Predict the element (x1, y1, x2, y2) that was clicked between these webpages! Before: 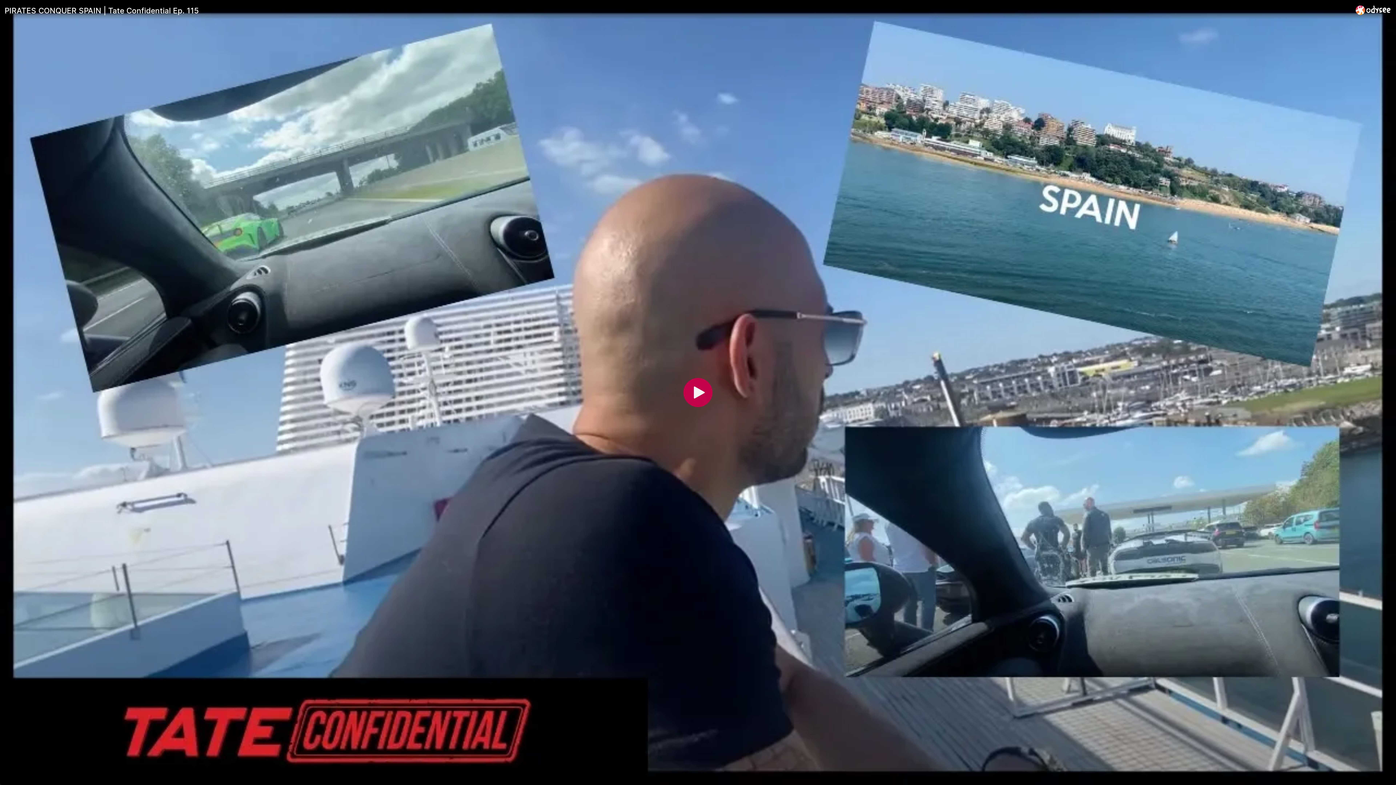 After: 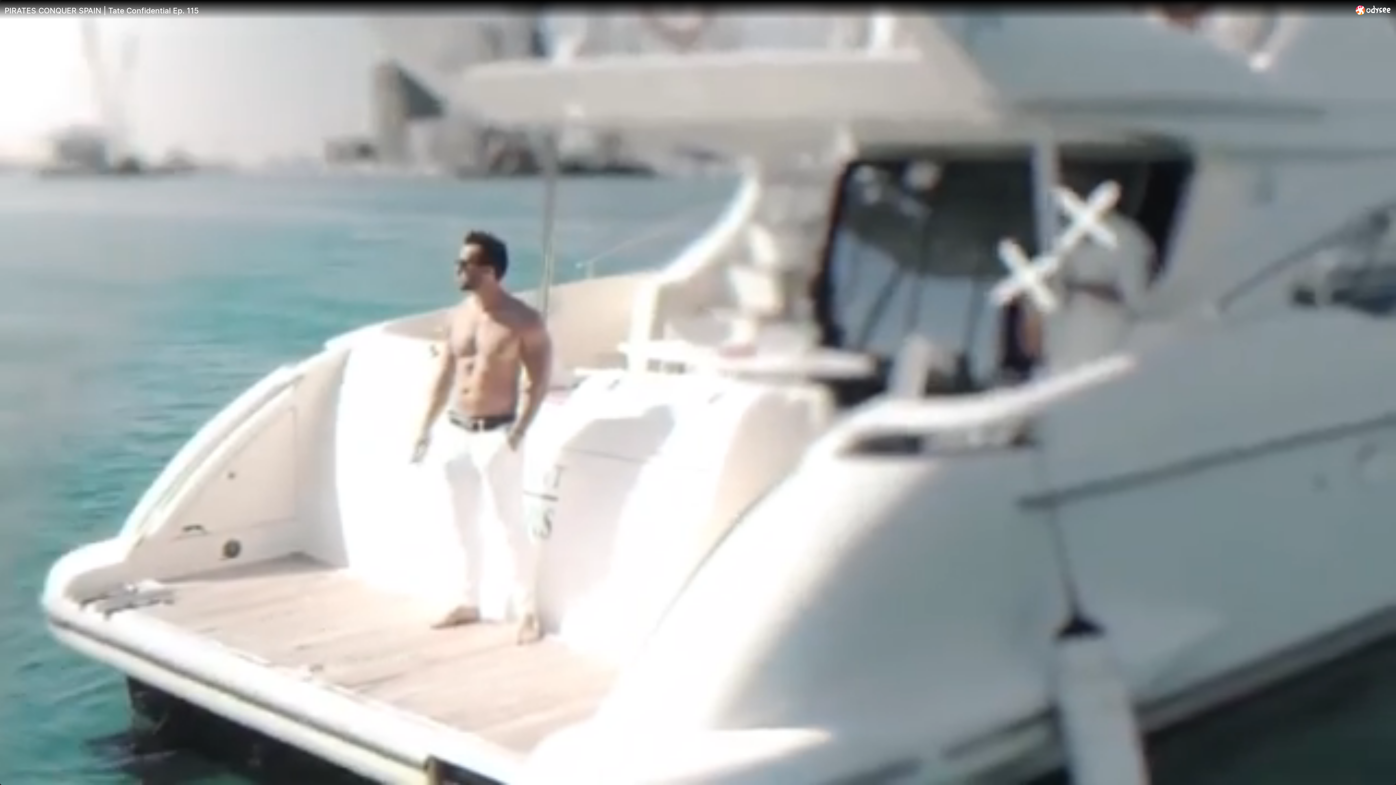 Action: bbox: (683, 378, 712, 407) label: Play